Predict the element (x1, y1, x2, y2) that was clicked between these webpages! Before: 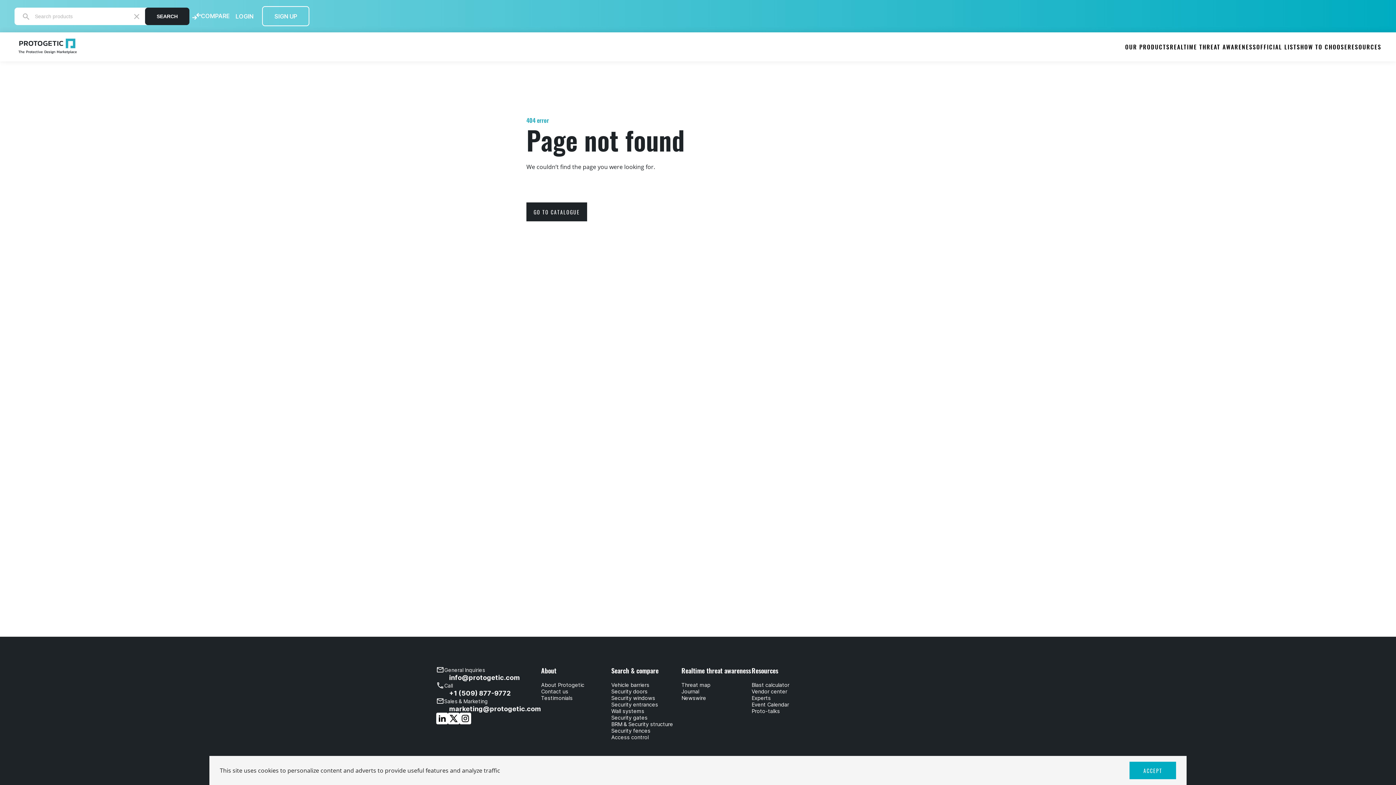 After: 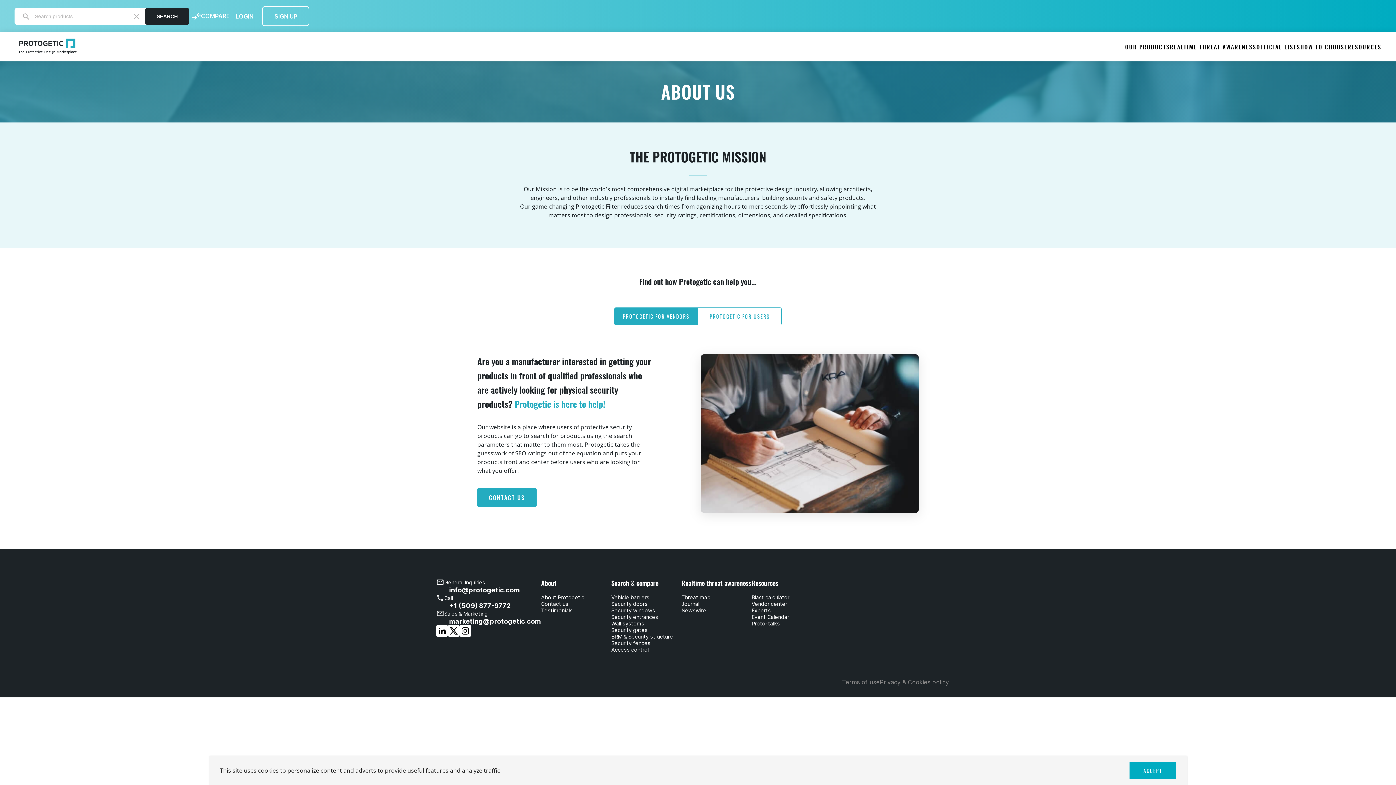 Action: bbox: (541, 682, 584, 688) label: About Protogetic